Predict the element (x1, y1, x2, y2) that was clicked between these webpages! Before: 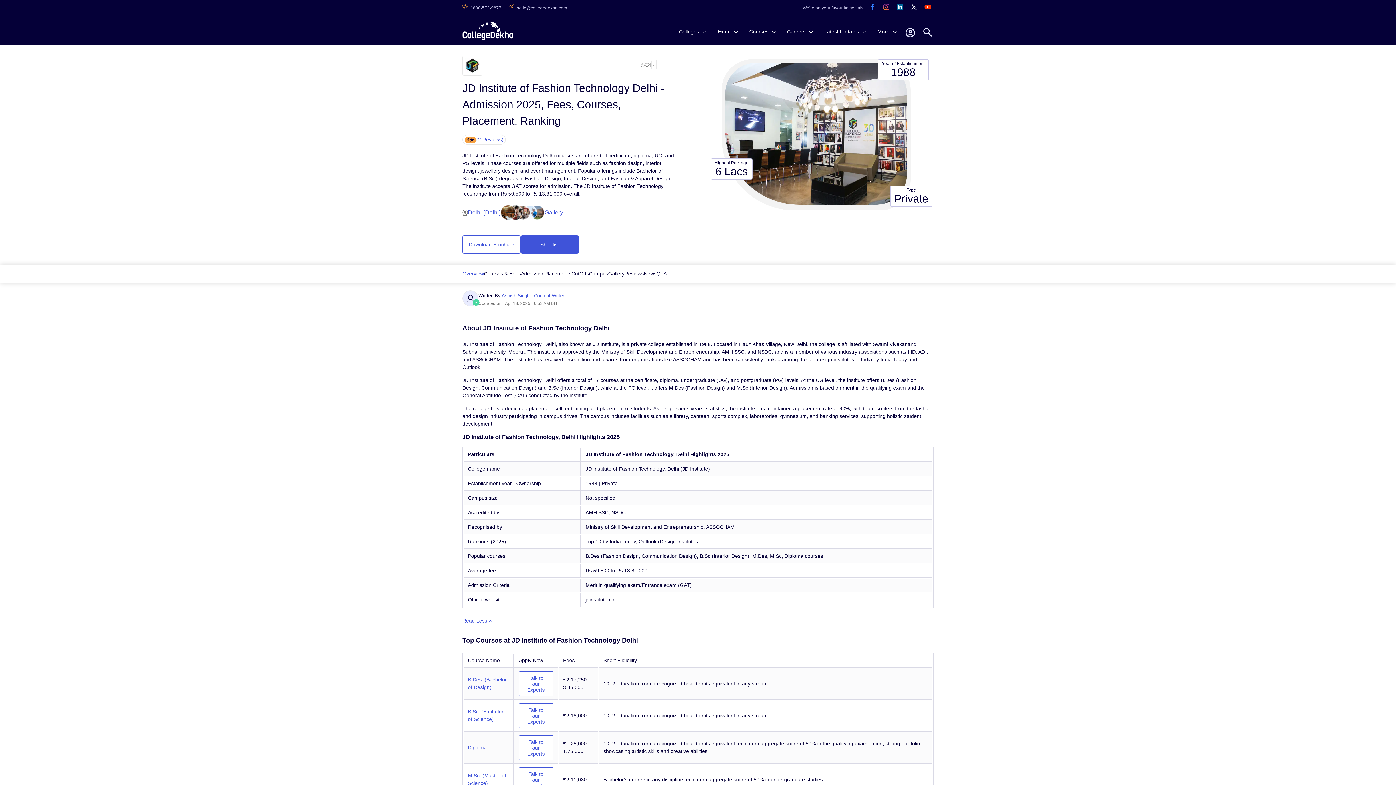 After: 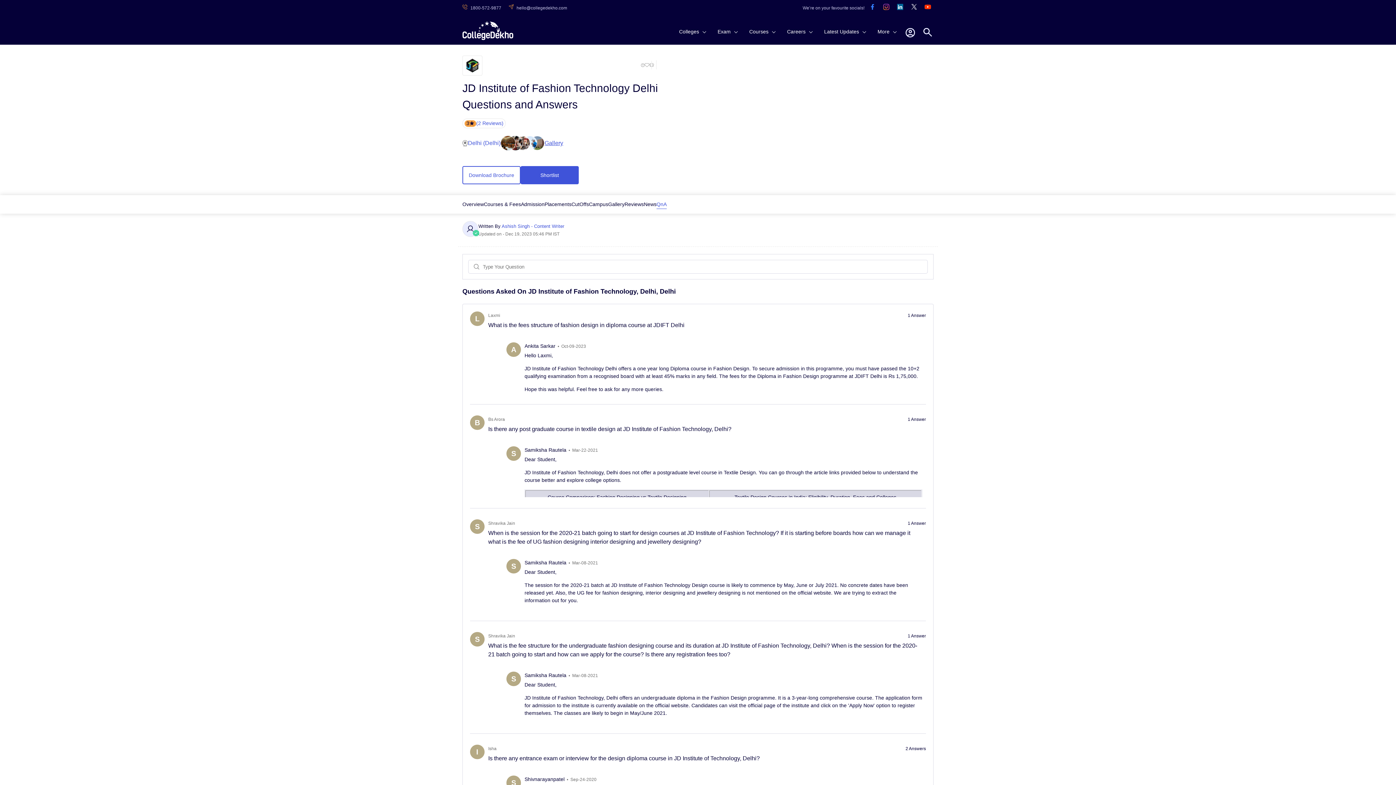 Action: label: QnA bbox: (656, 270, 666, 276)